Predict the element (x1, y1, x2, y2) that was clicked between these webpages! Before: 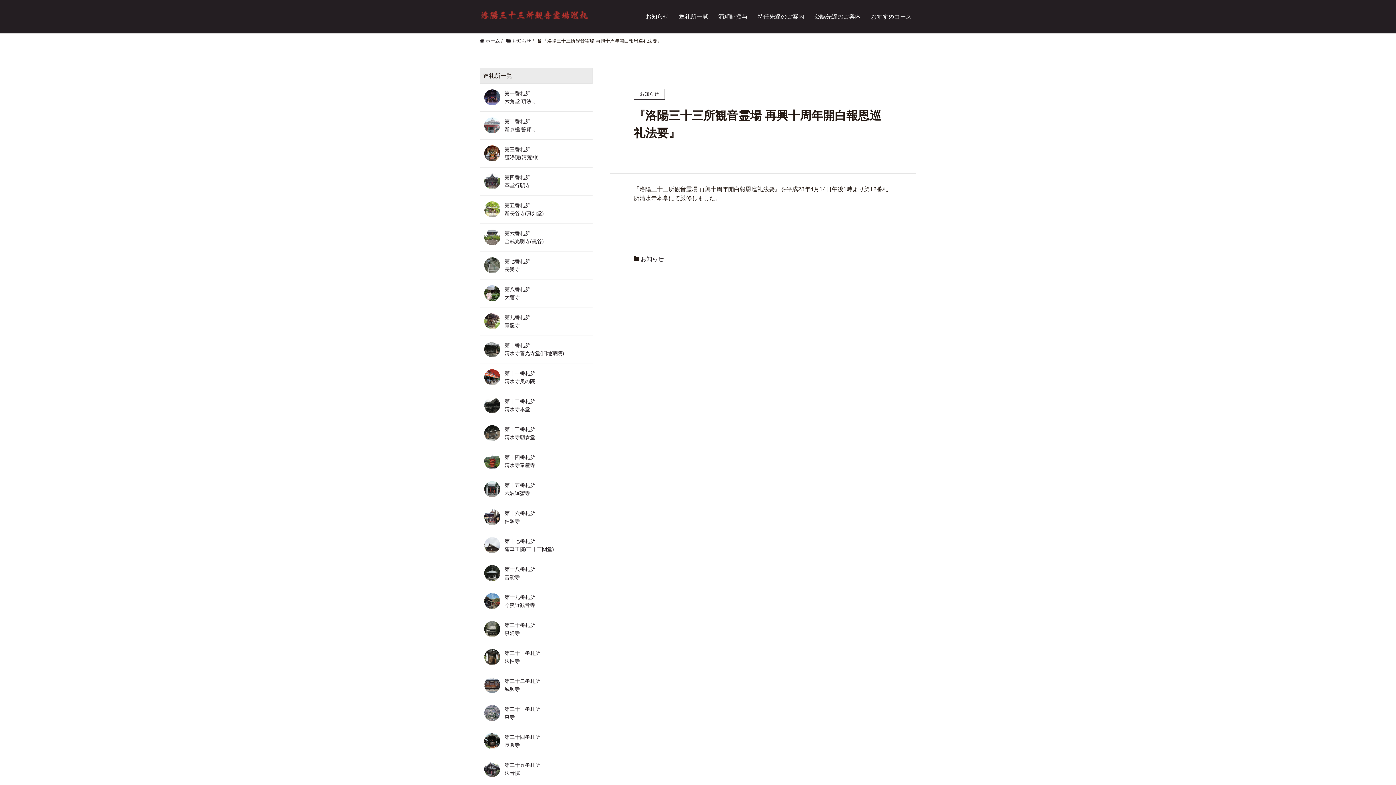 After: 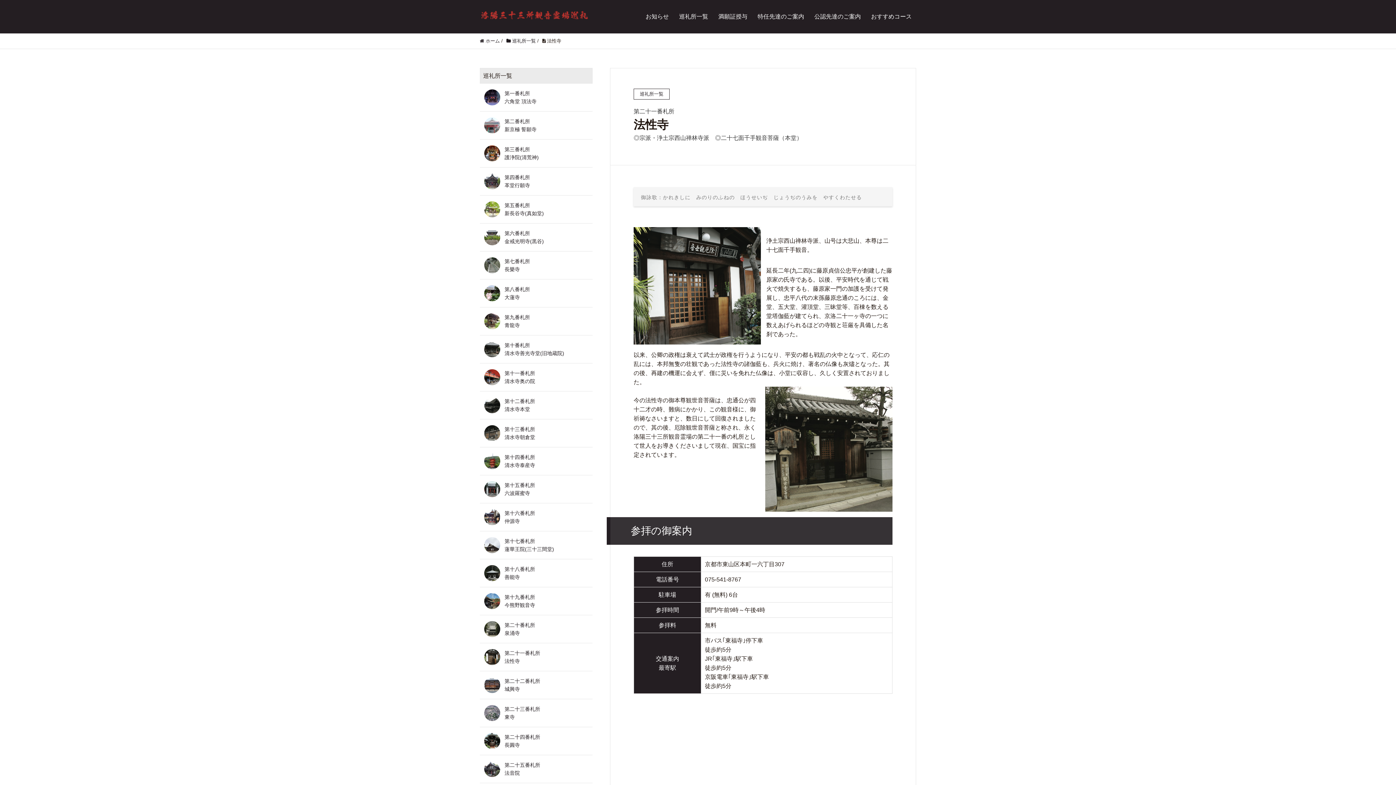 Action: label: 第二十一番札所
法性寺 bbox: (480, 649, 592, 665)